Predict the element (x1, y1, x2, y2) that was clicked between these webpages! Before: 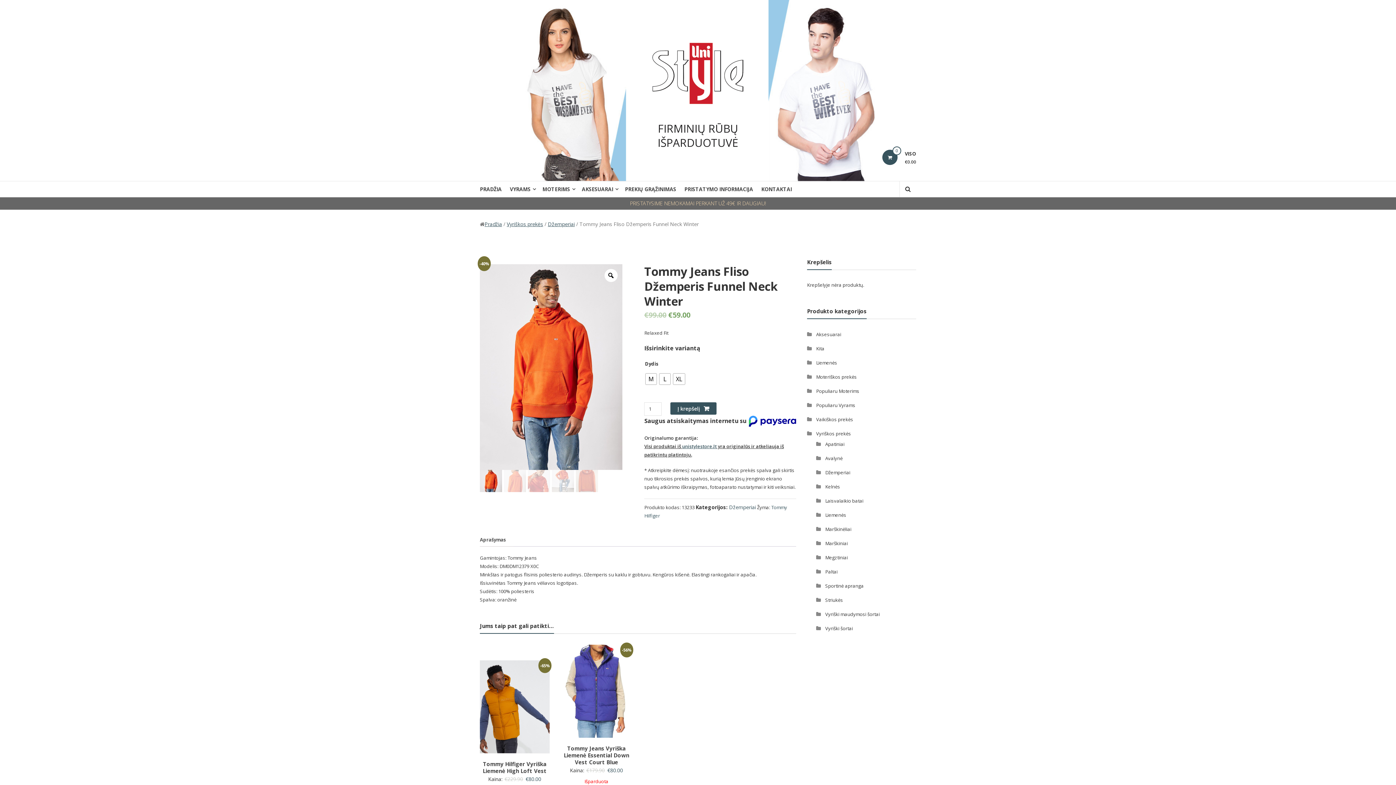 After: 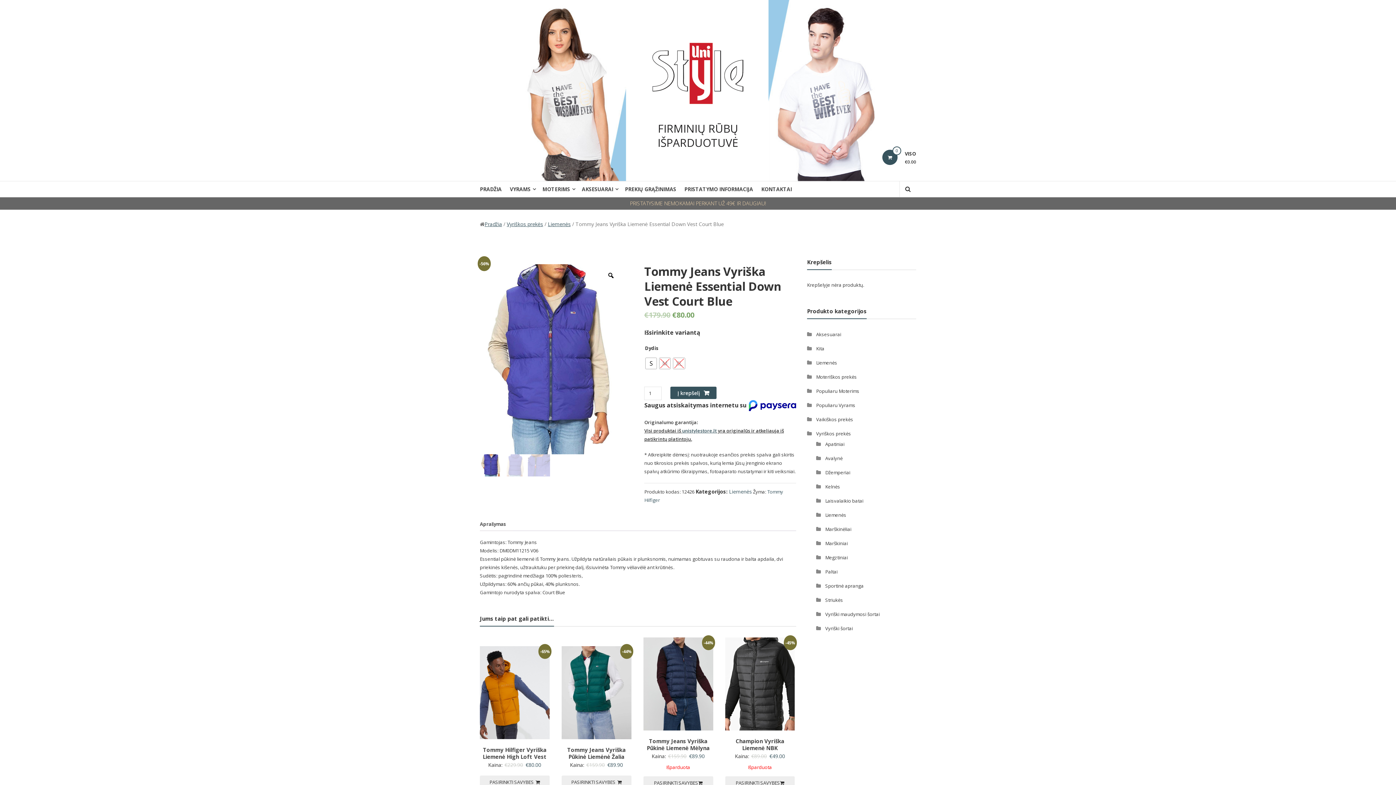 Action: bbox: (561, 645, 631, 738)